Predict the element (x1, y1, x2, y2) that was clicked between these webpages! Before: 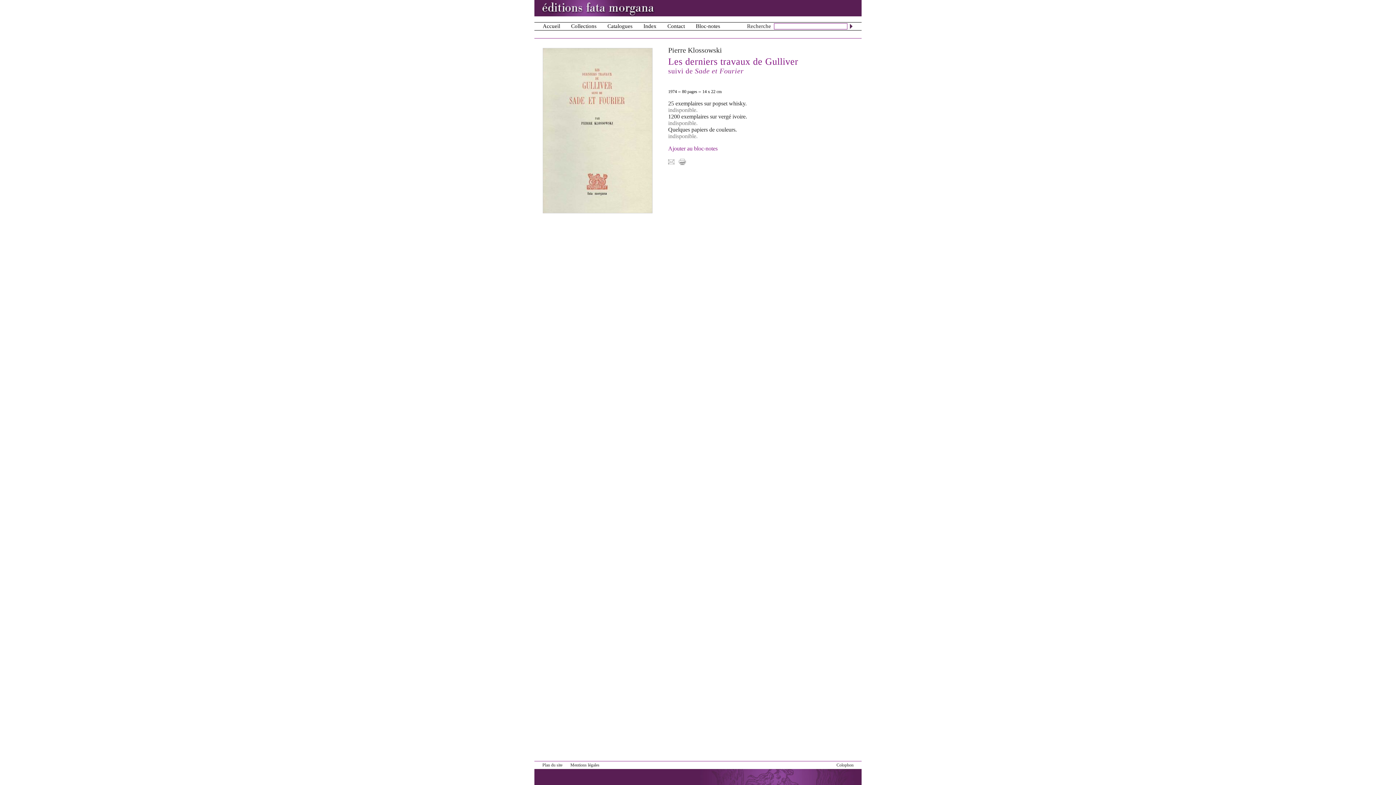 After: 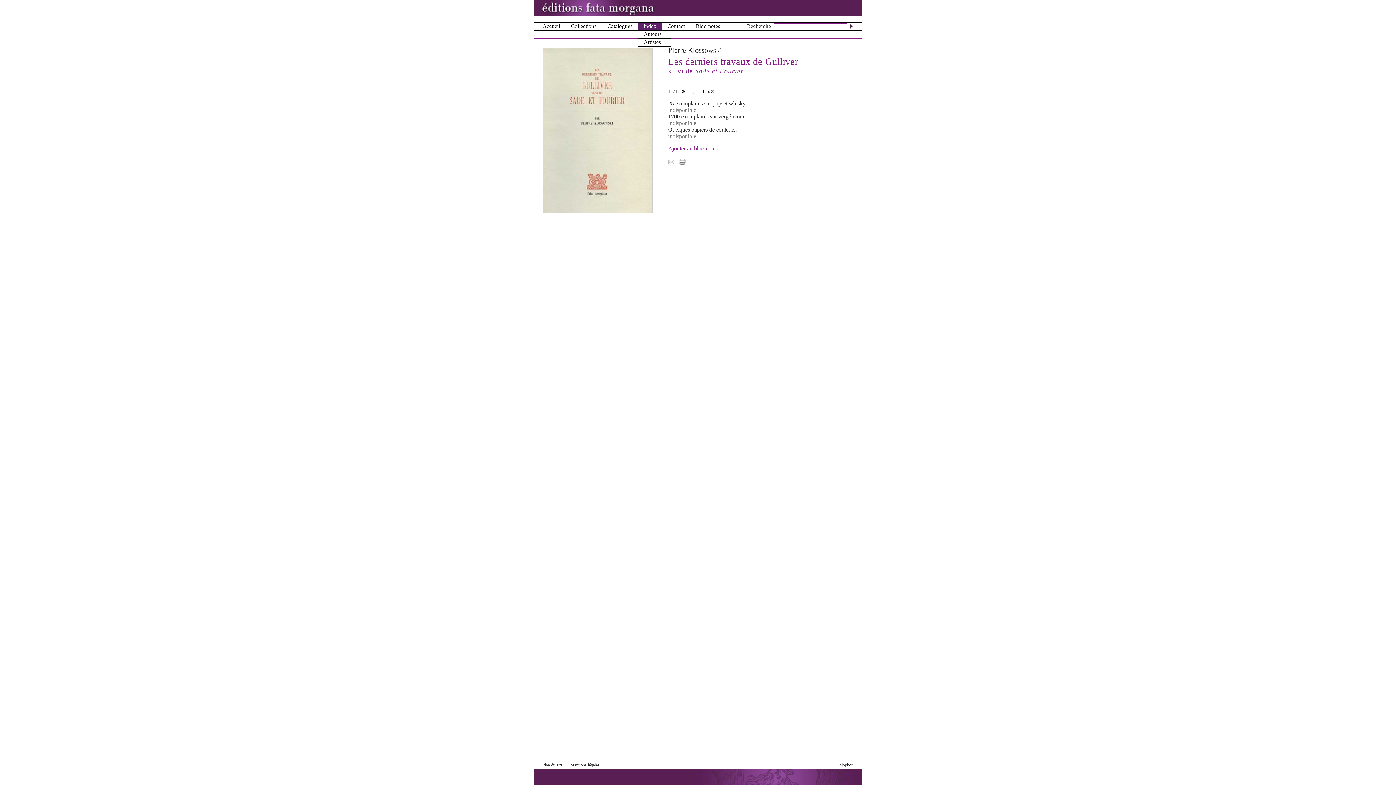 Action: bbox: (638, 22, 662, 30) label: Index